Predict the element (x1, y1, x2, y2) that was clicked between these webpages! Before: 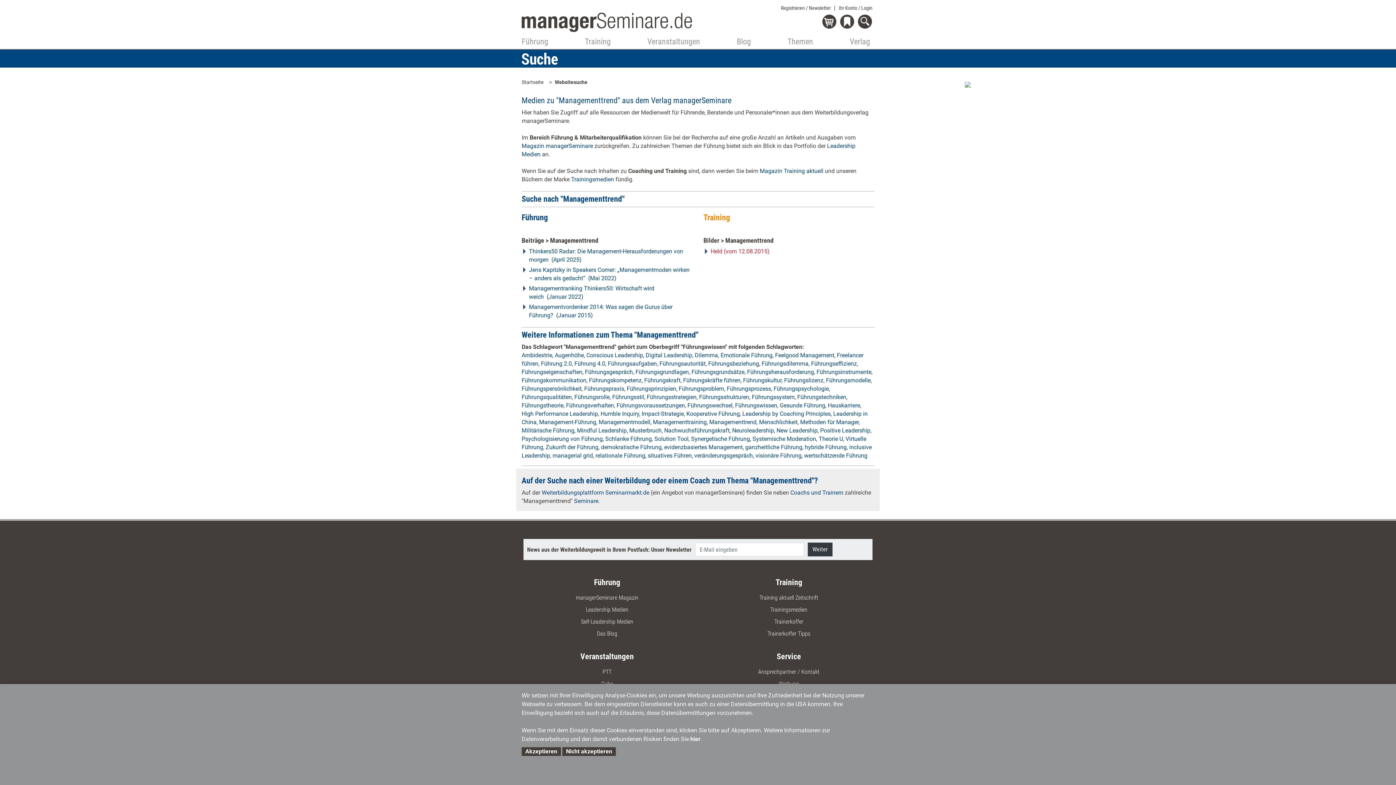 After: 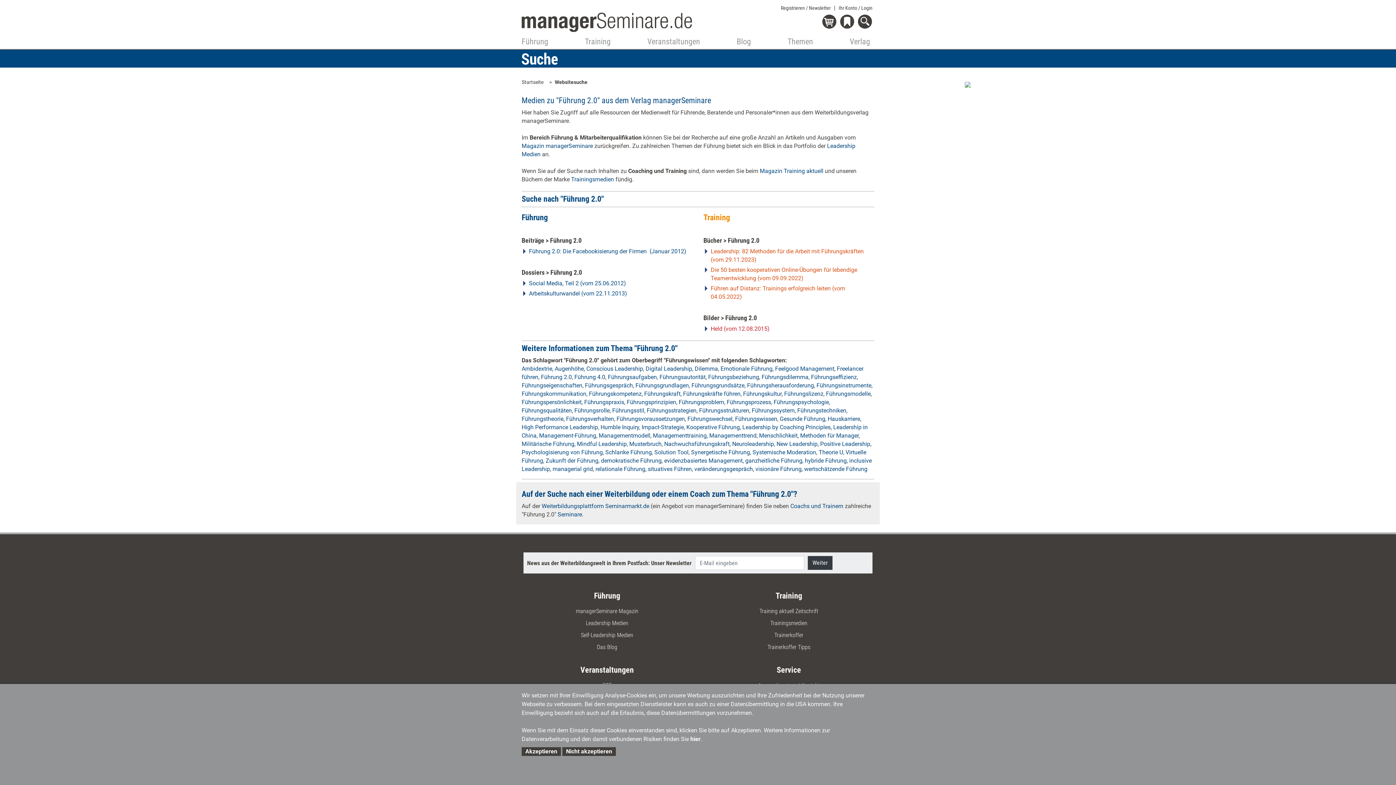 Action: bbox: (541, 360, 572, 367) label: Führung 2.0